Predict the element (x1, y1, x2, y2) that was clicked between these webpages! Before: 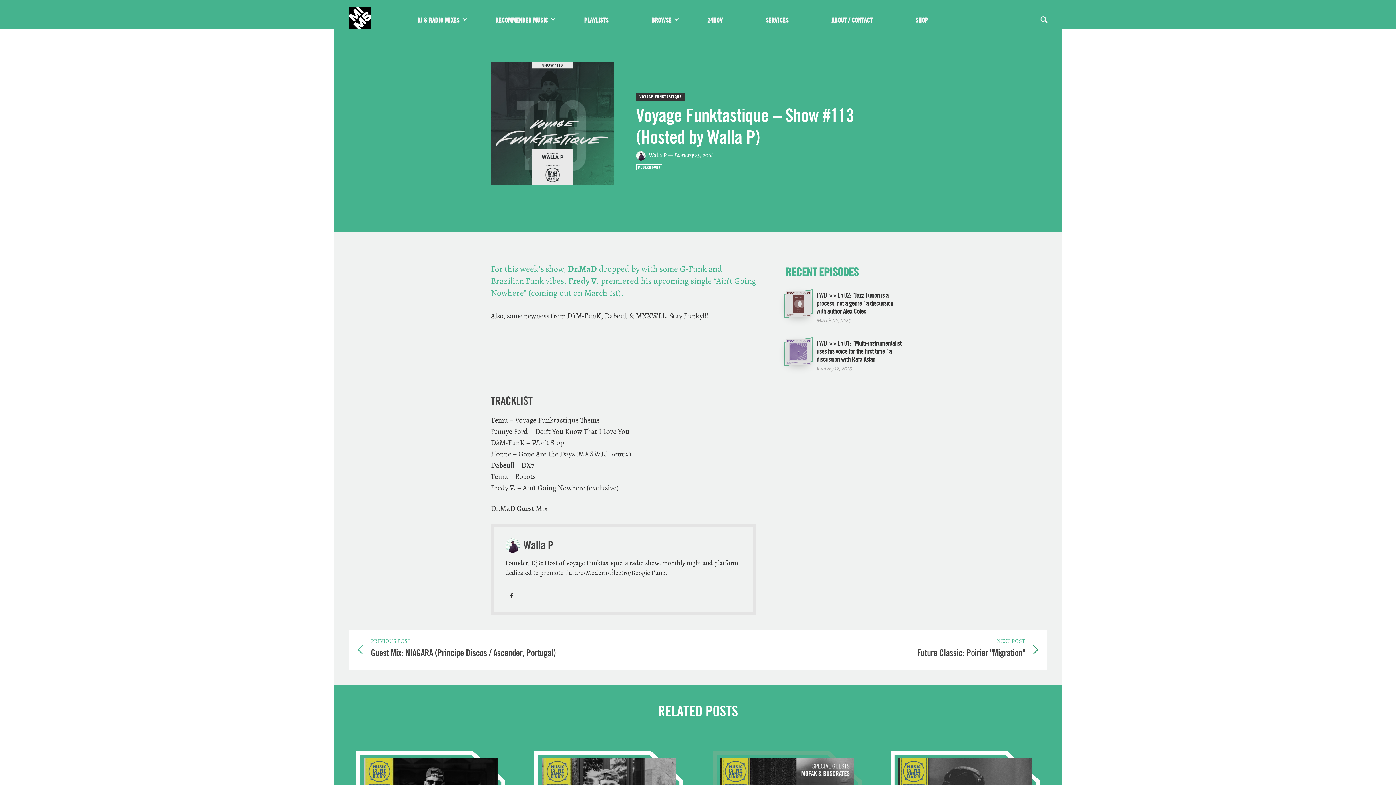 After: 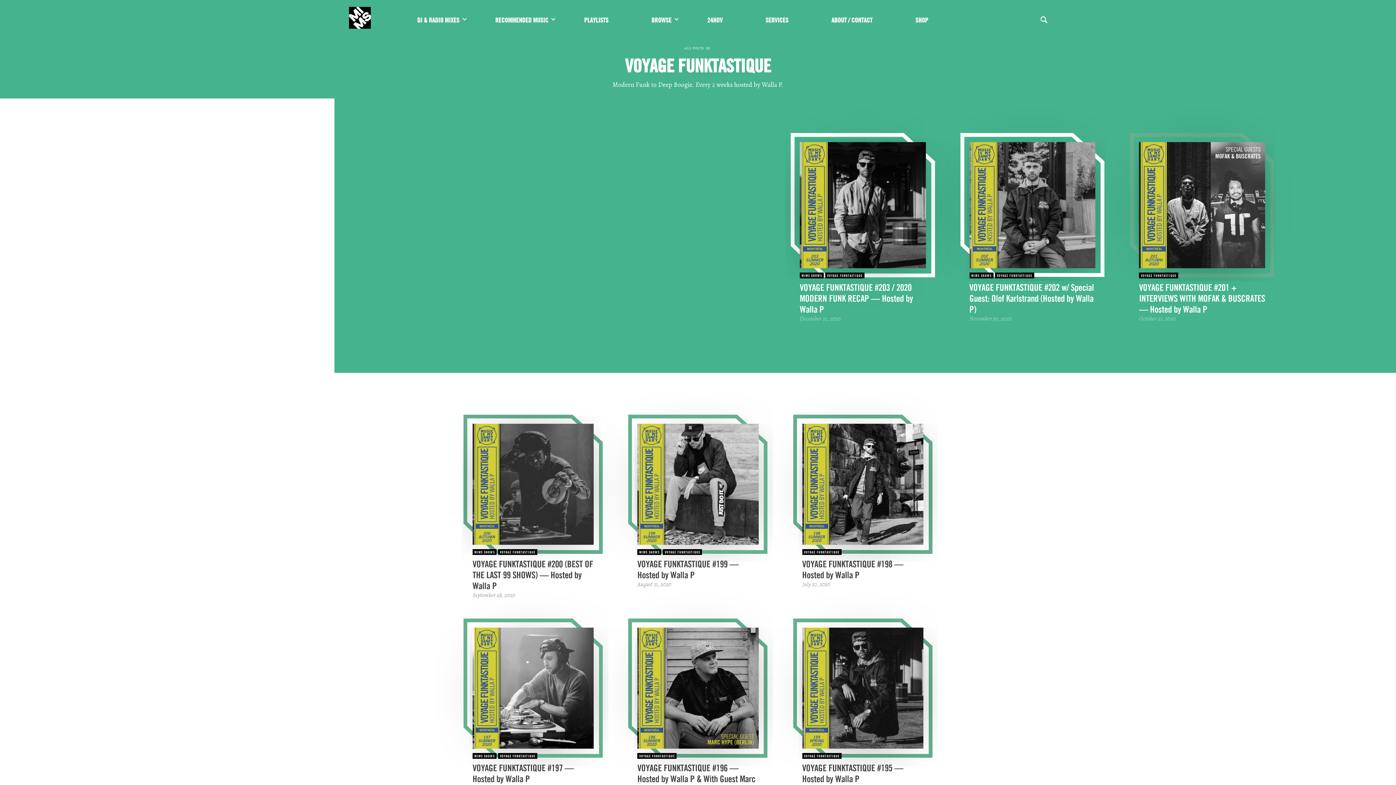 Action: label: VOYAGE FUNKTASTIQUE bbox: (636, 92, 685, 100)